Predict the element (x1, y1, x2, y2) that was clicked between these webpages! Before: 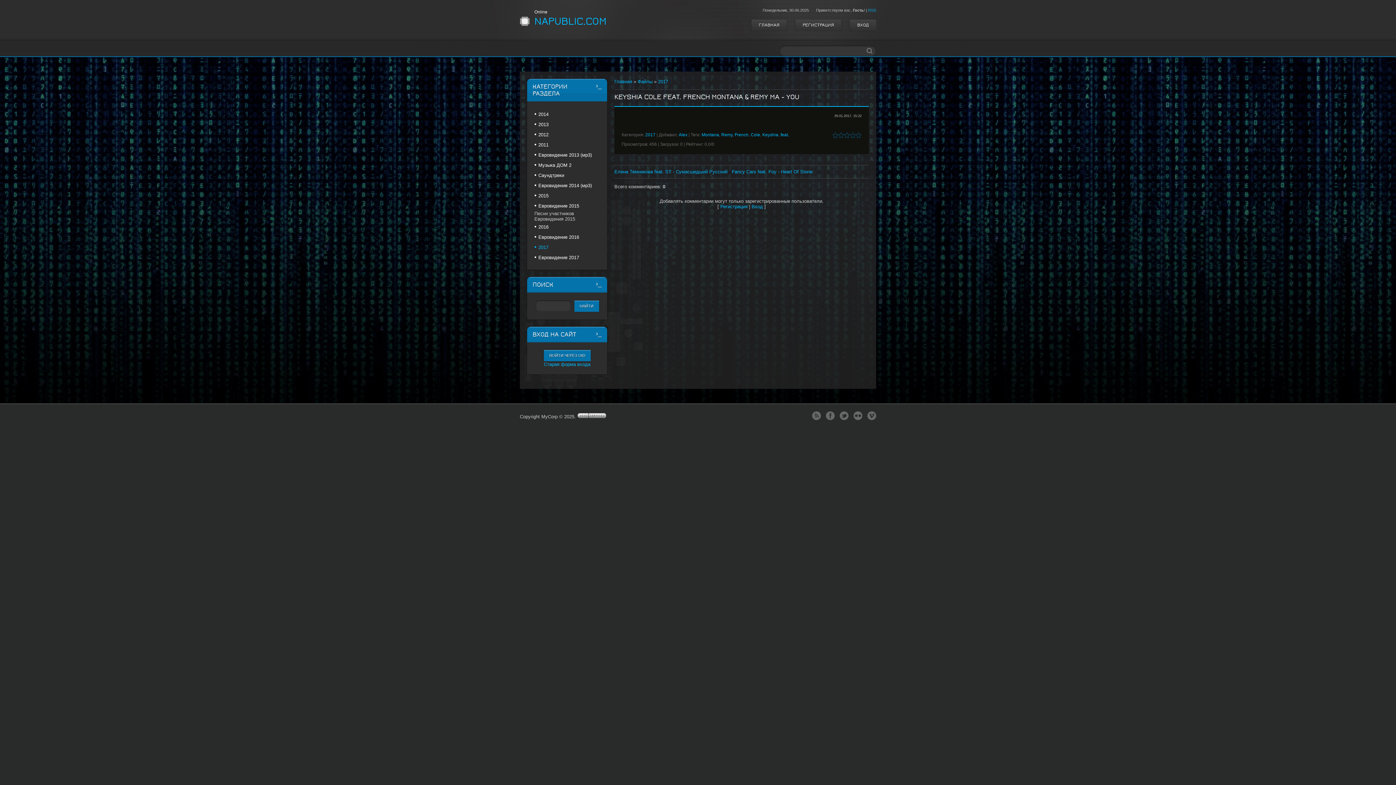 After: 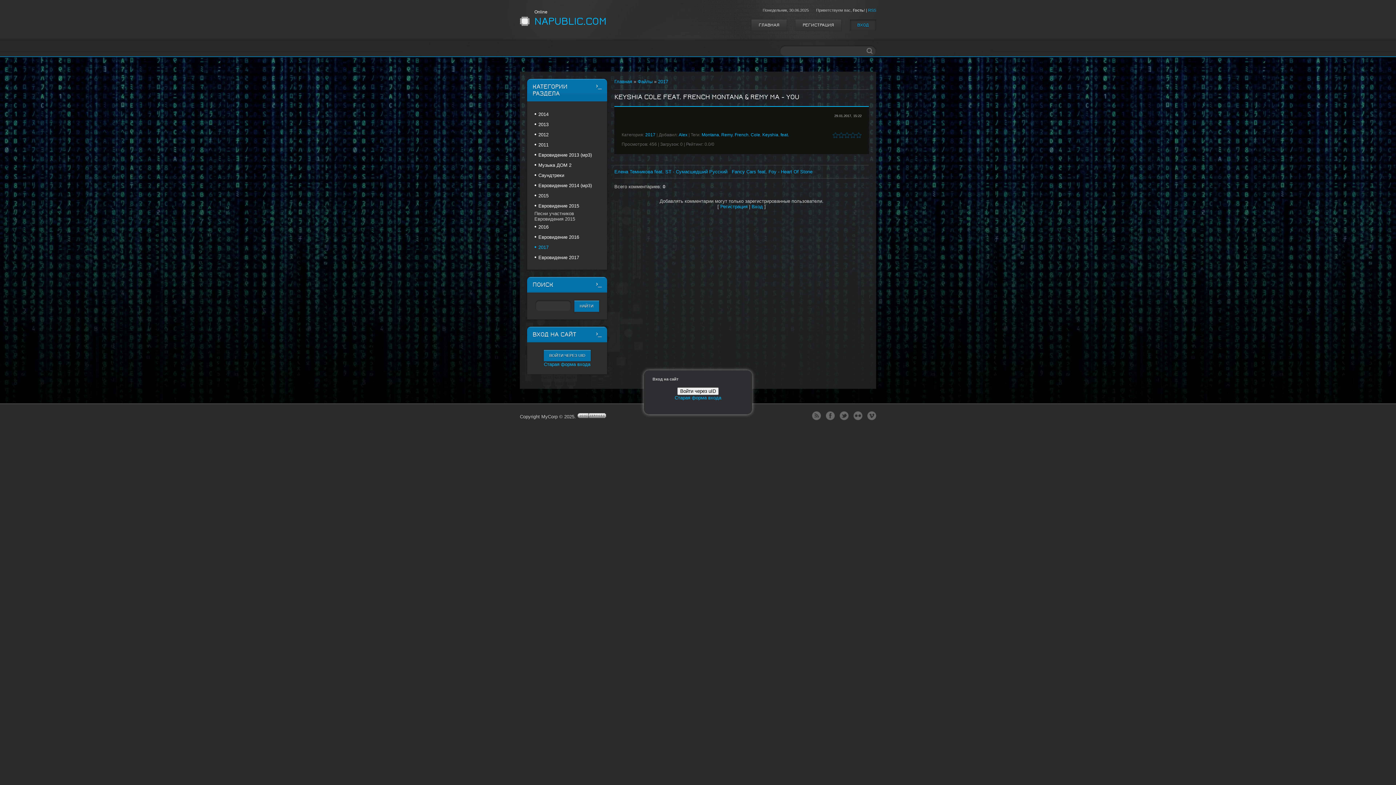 Action: label: ВХОД bbox: (850, 19, 876, 30)